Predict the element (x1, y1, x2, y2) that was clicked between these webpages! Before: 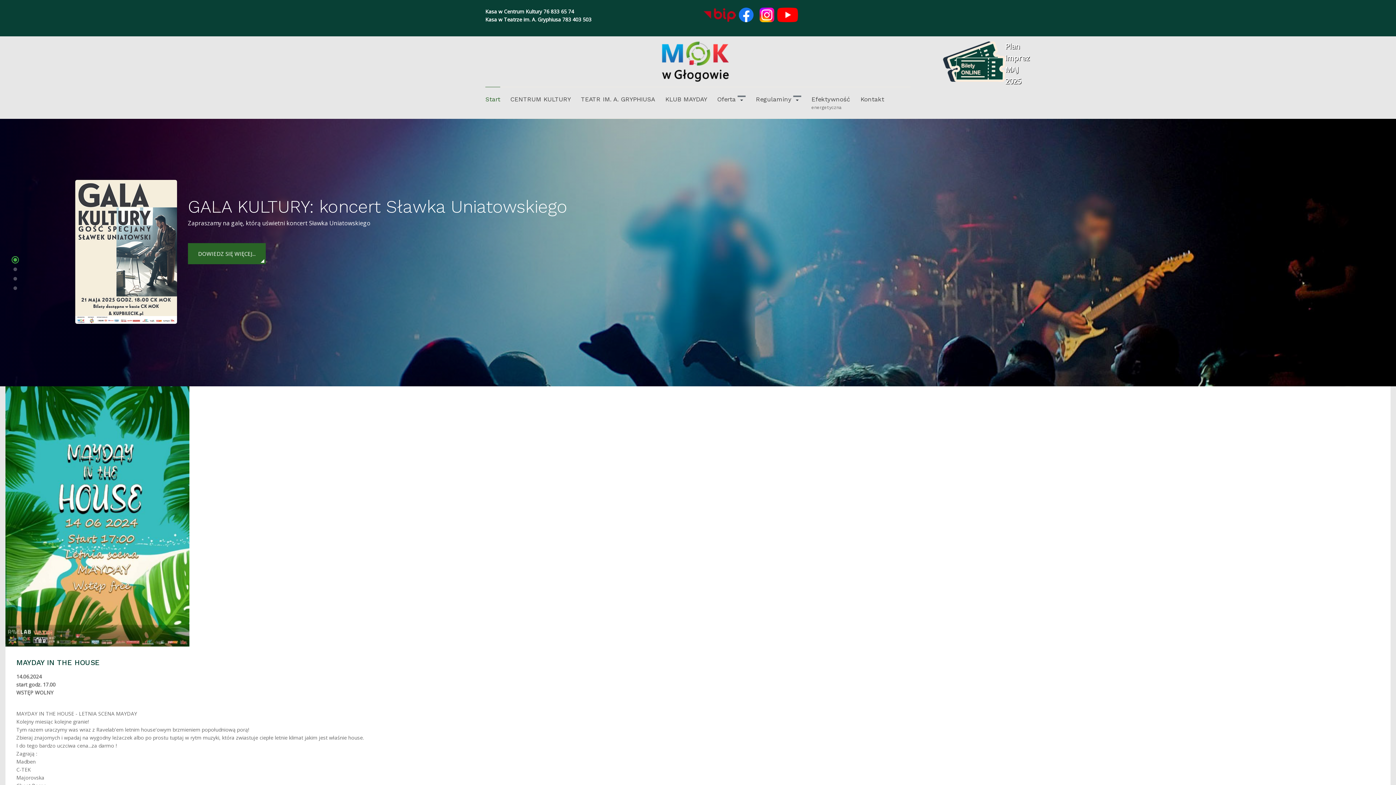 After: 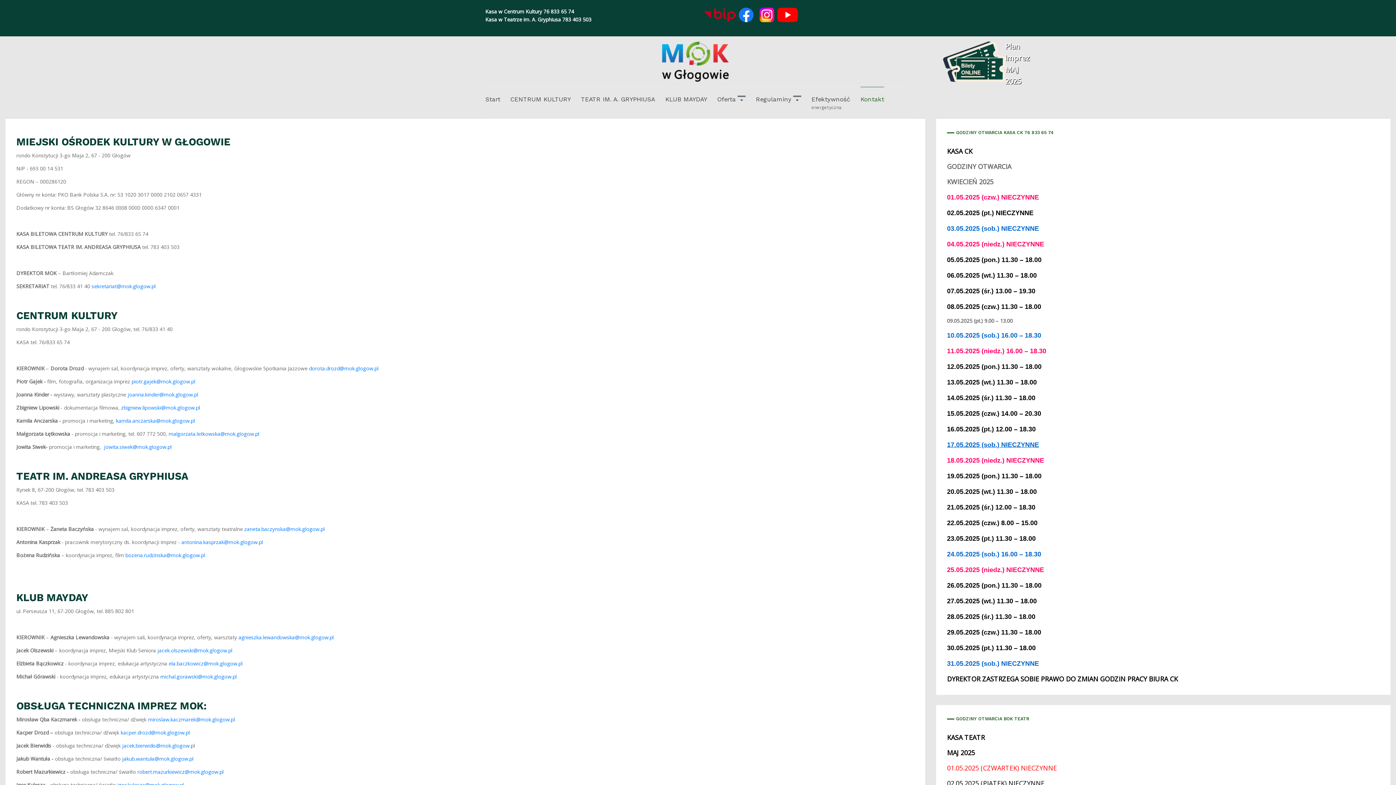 Action: label: Kontakt bbox: (860, 86, 884, 111)